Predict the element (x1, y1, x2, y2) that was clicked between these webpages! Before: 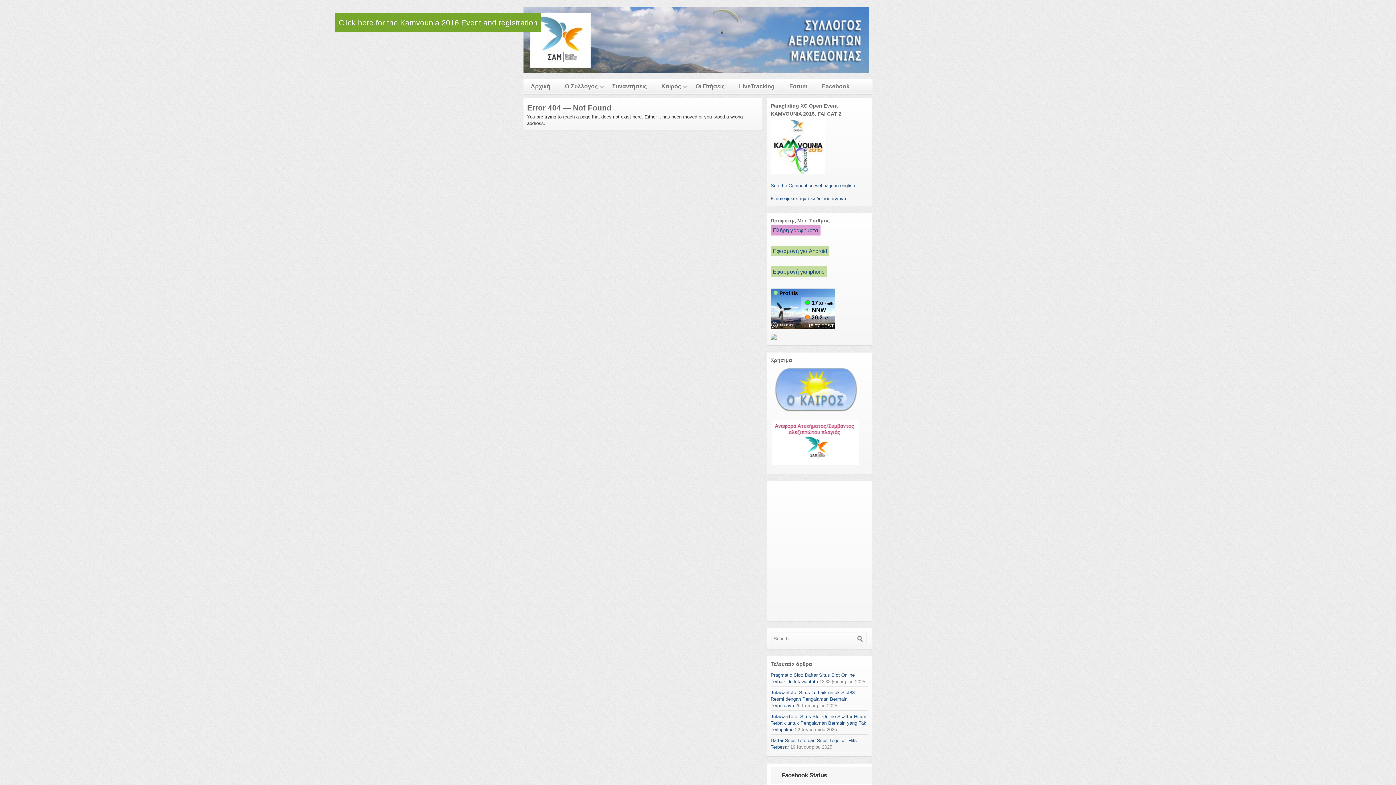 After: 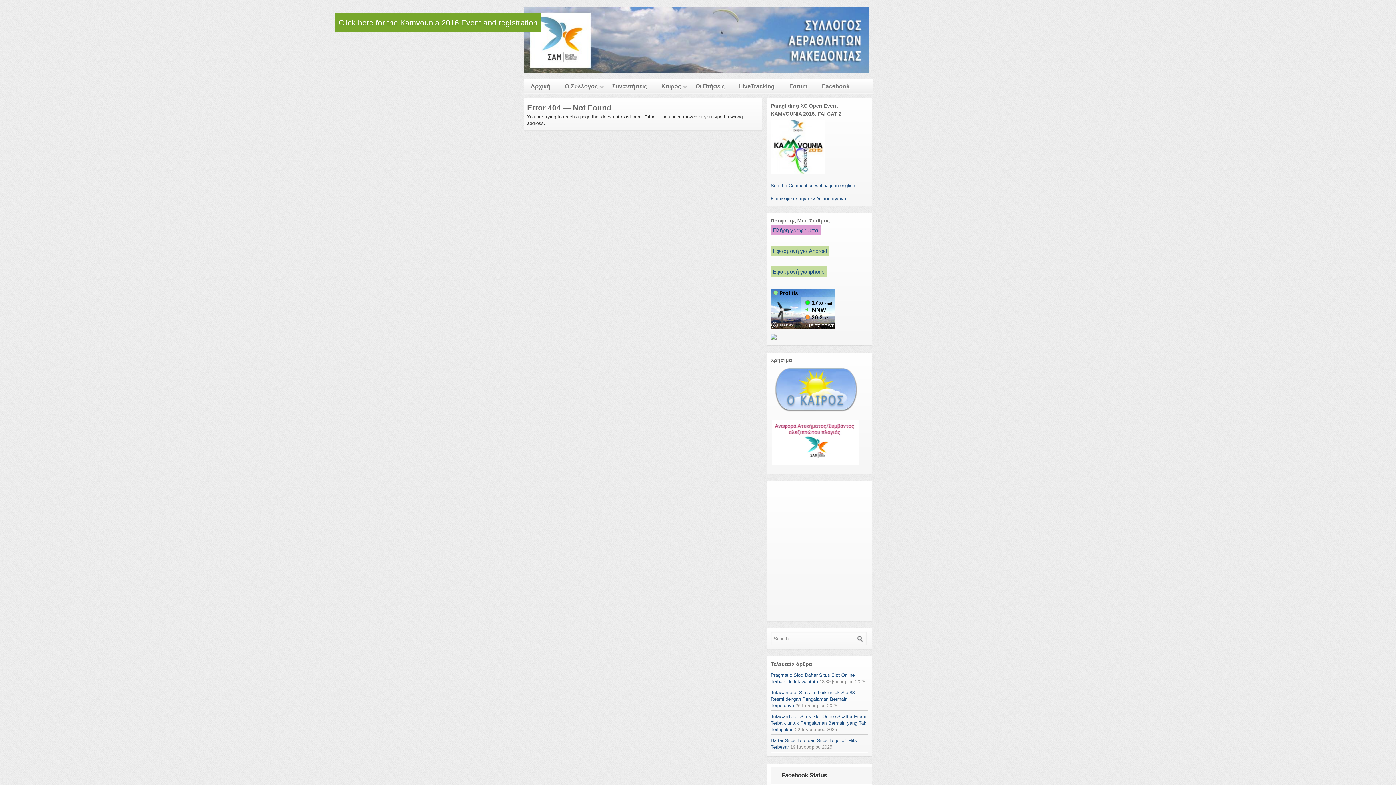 Action: bbox: (857, 79, 871, 83)